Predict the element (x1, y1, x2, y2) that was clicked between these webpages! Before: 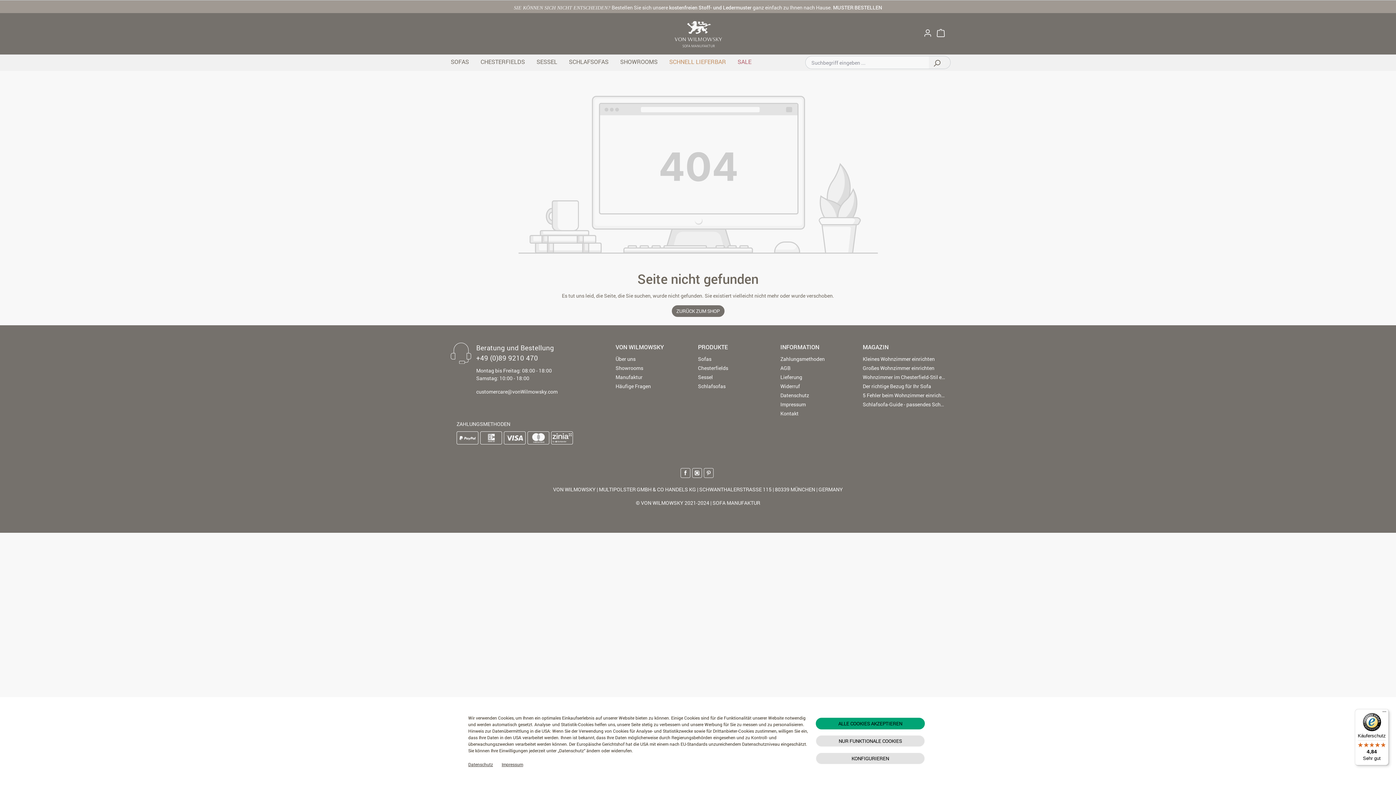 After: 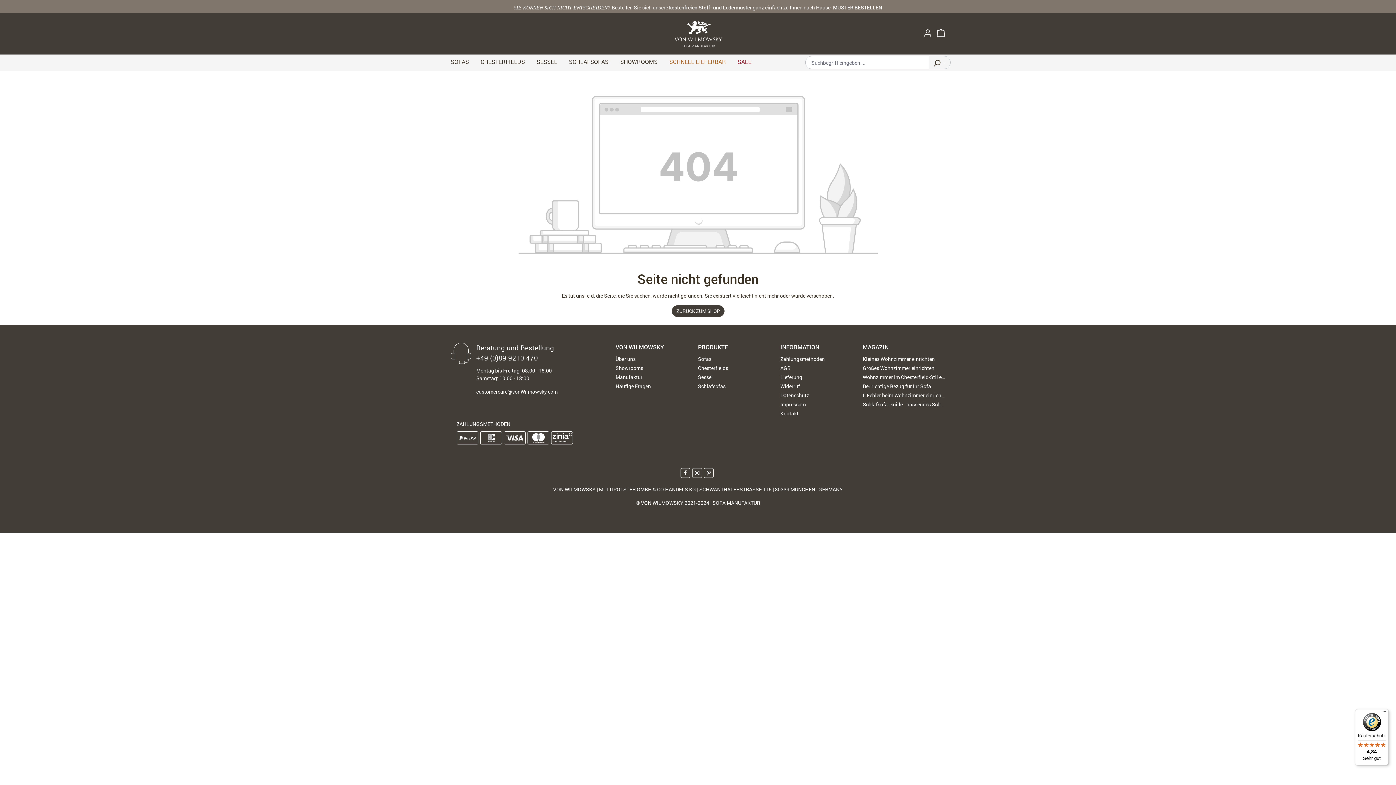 Action: bbox: (816, 735, 925, 747) label: NUR FUNKTIONALE COOKIES